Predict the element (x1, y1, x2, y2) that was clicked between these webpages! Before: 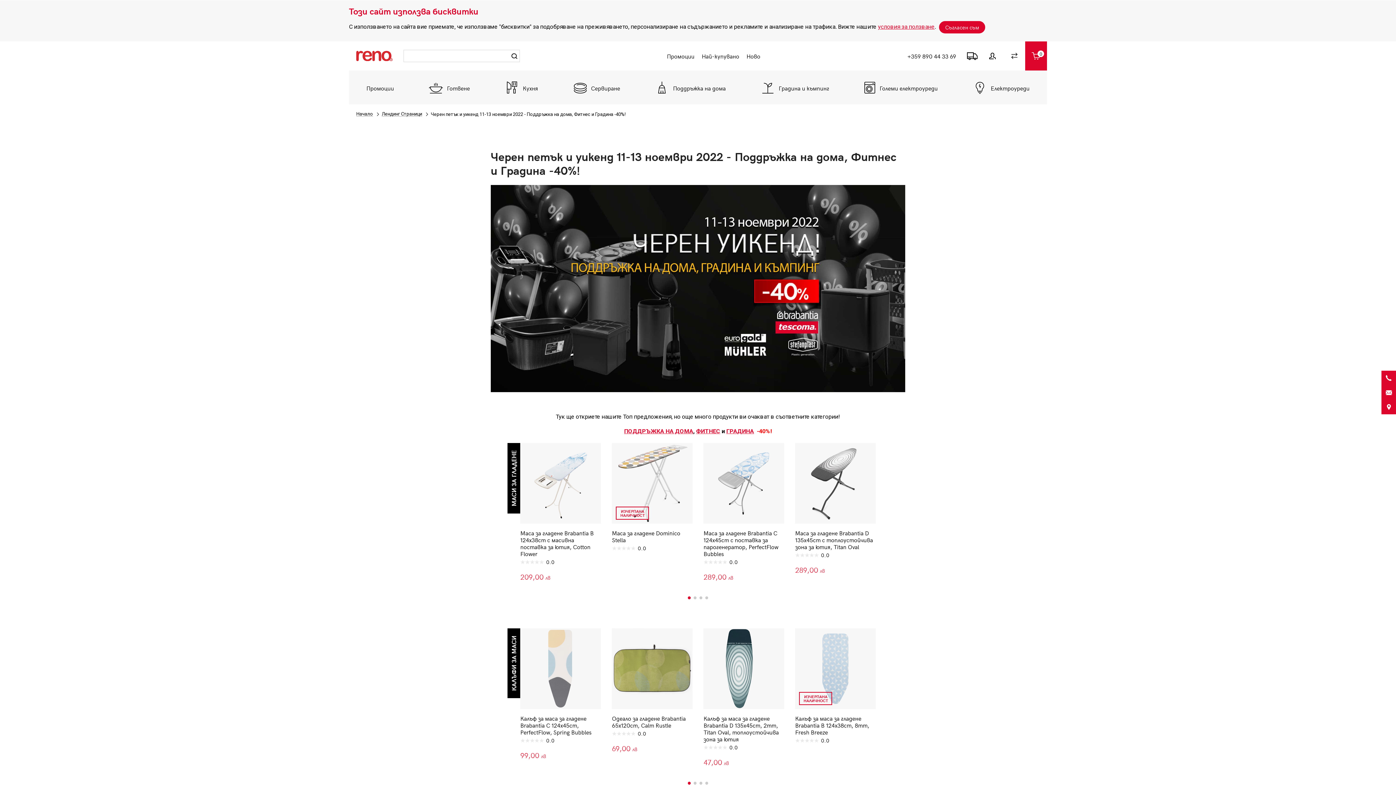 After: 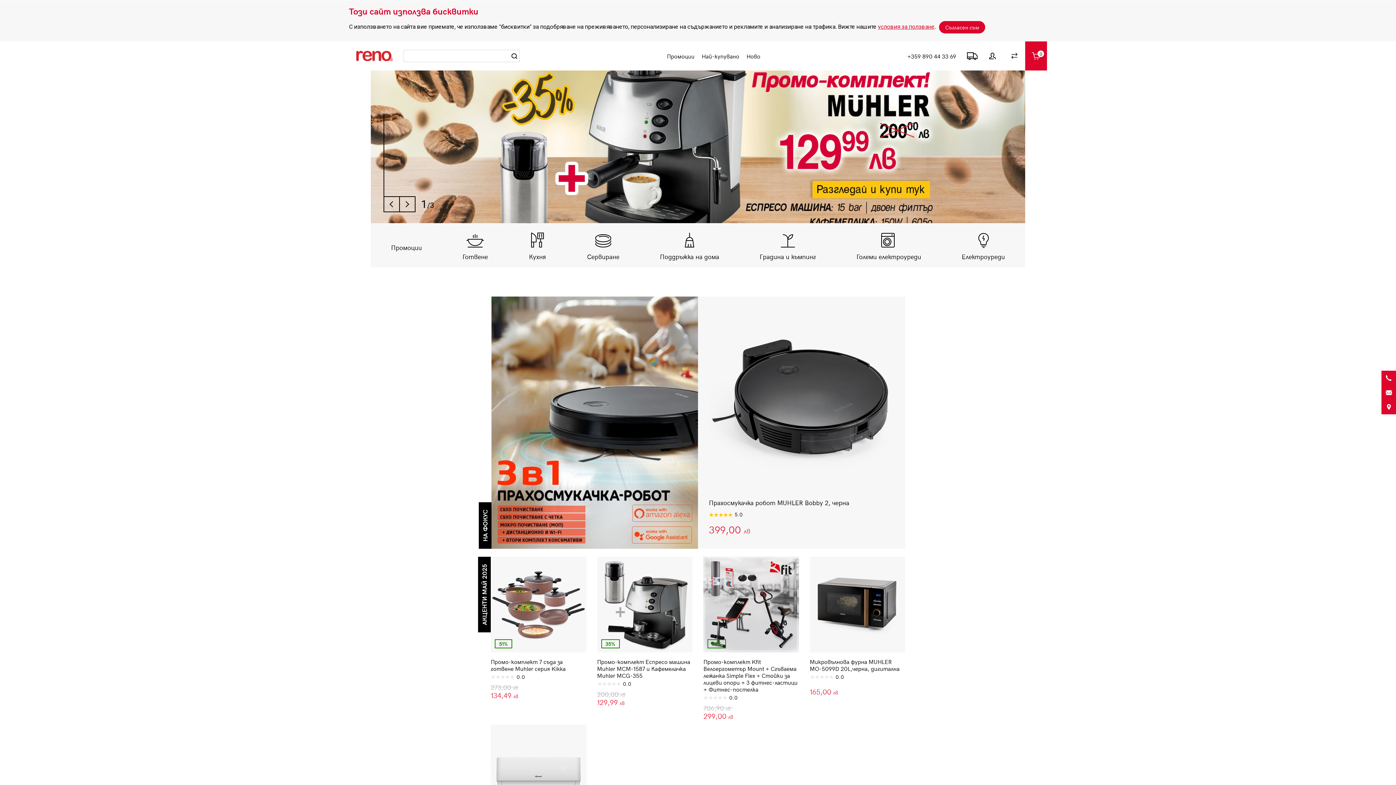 Action: bbox: (356, 50, 392, 61)